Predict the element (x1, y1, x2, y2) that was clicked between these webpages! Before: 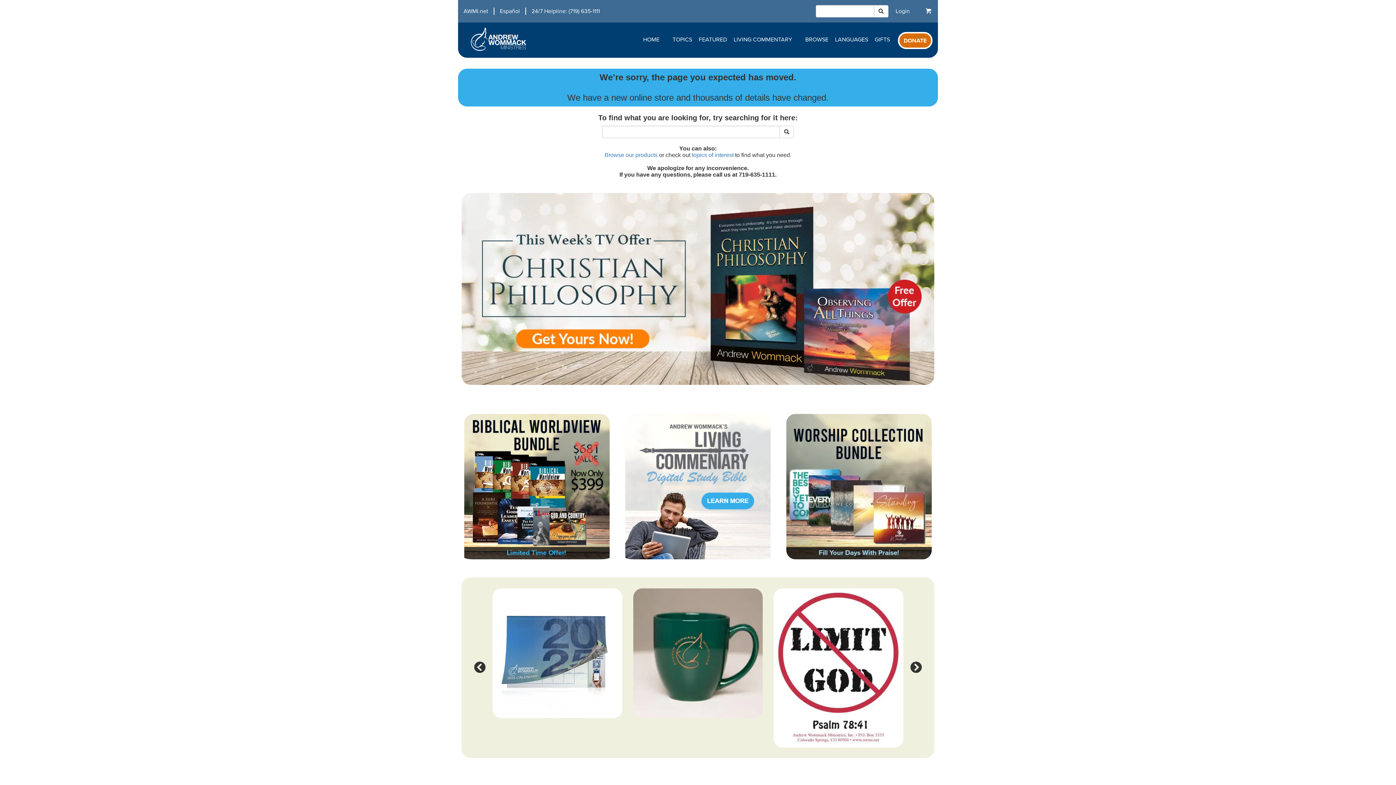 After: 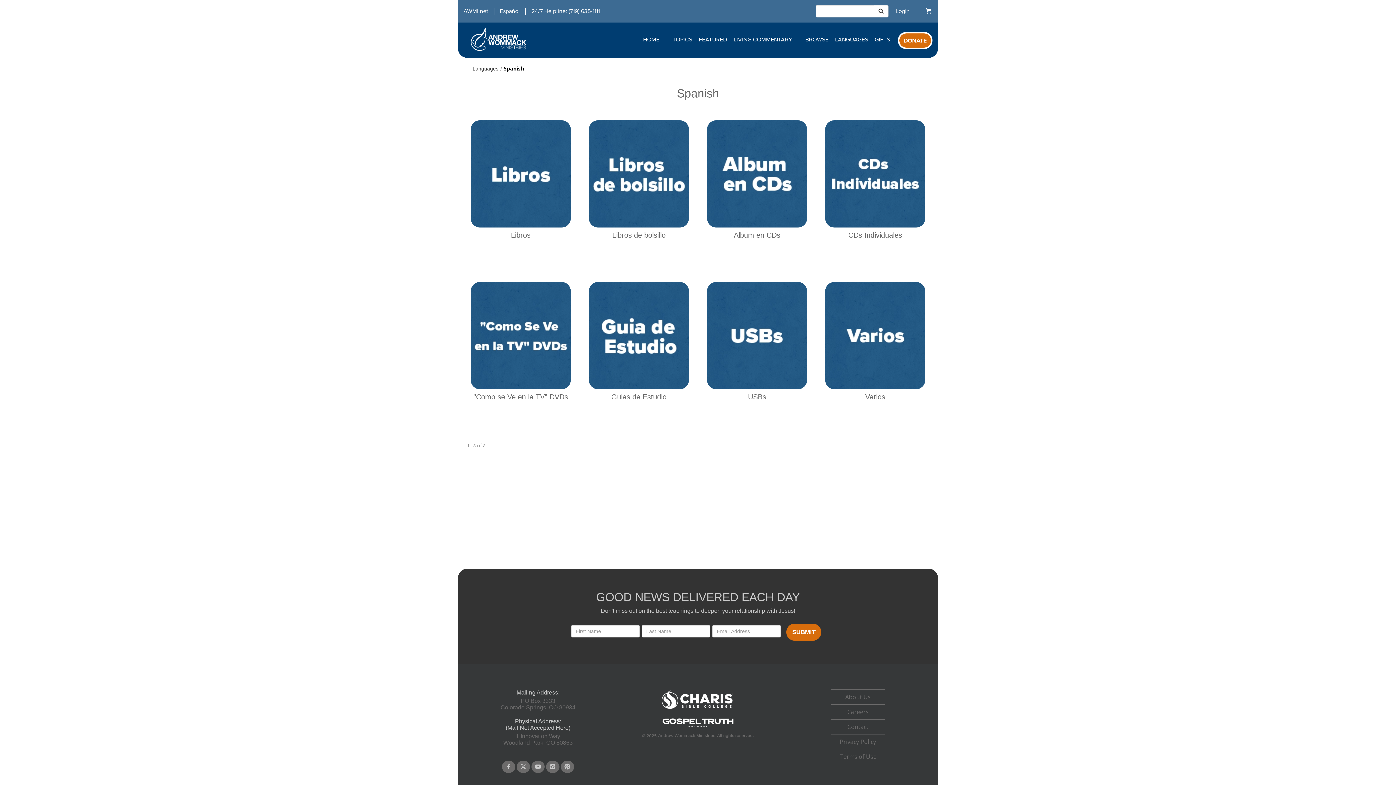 Action: bbox: (500, 7, 520, 14) label: Español